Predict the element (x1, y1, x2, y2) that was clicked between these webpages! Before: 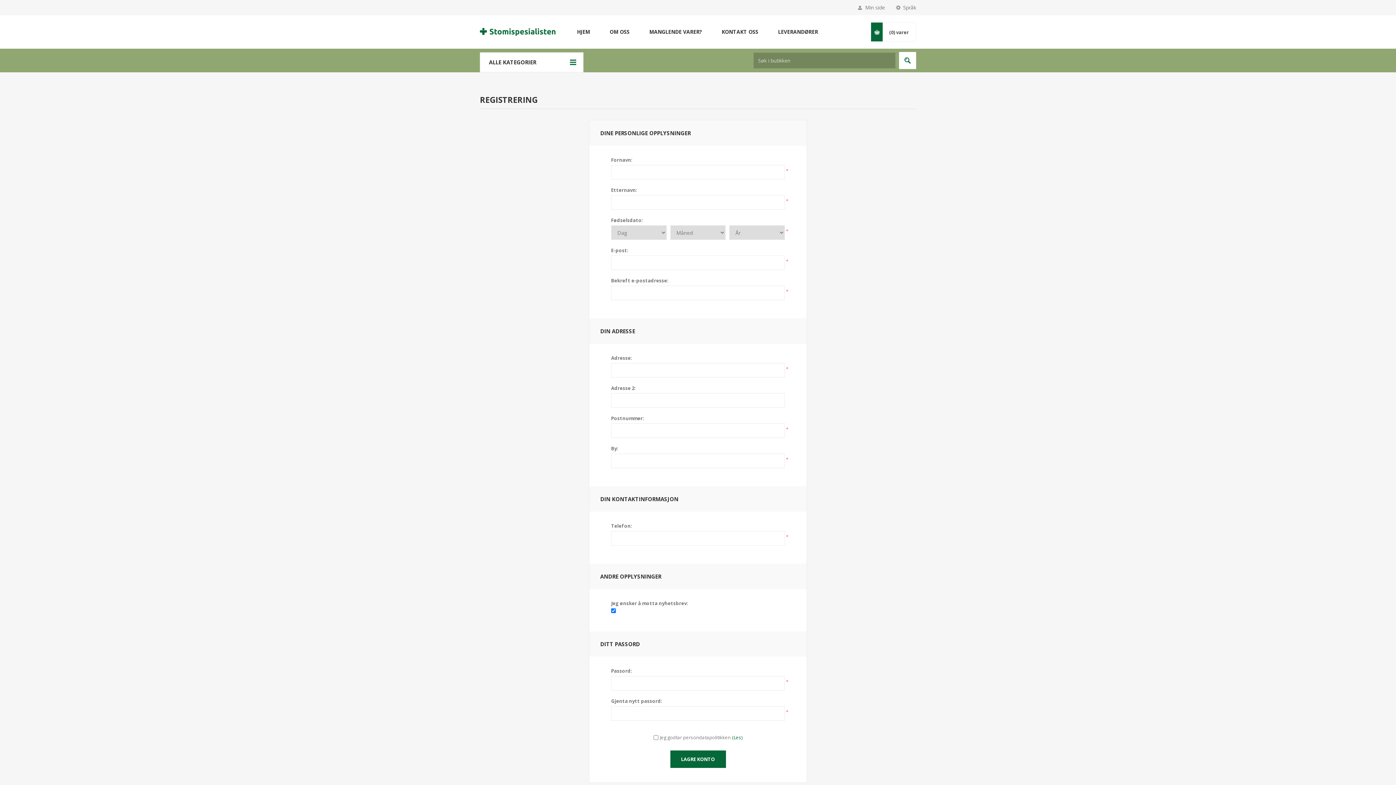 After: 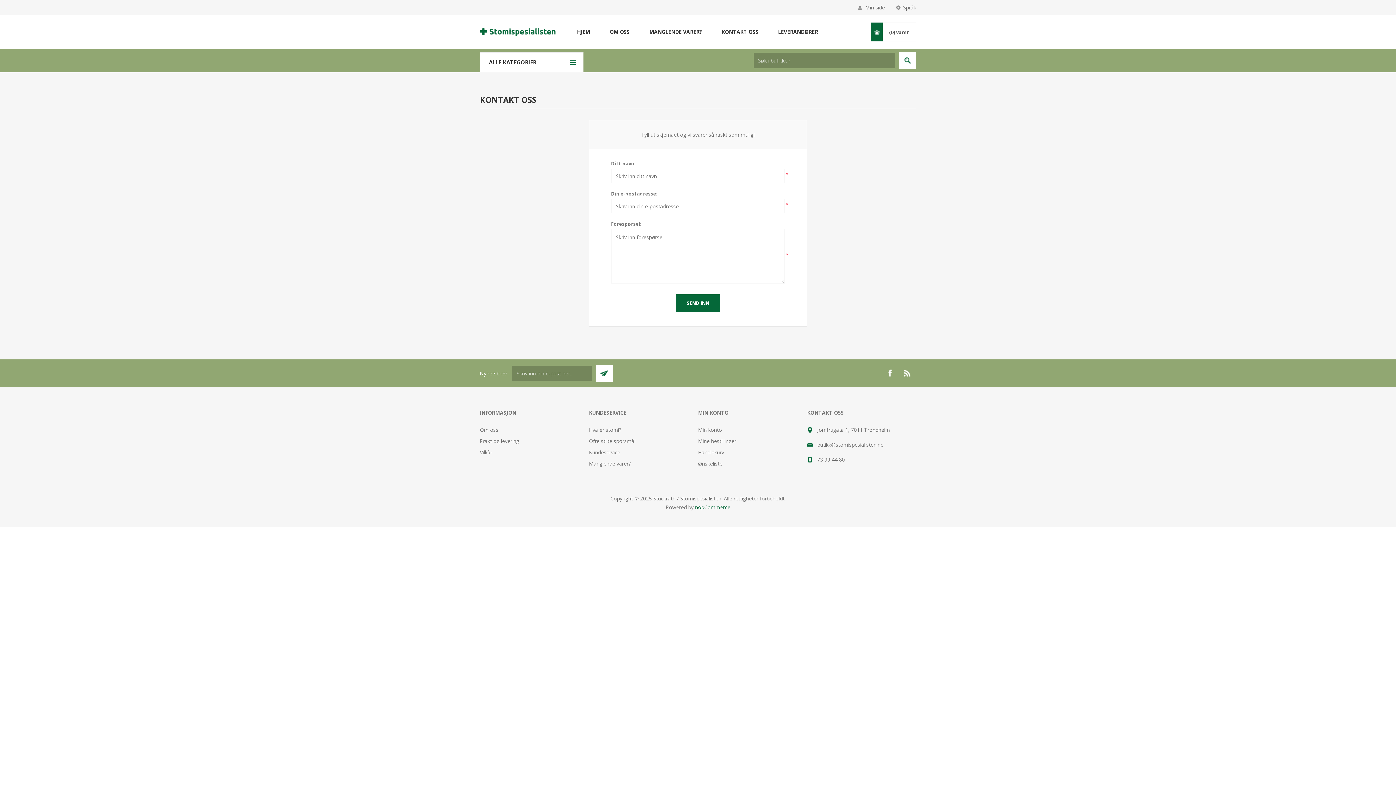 Action: bbox: (712, 26, 768, 37) label: KONTAKT OSS